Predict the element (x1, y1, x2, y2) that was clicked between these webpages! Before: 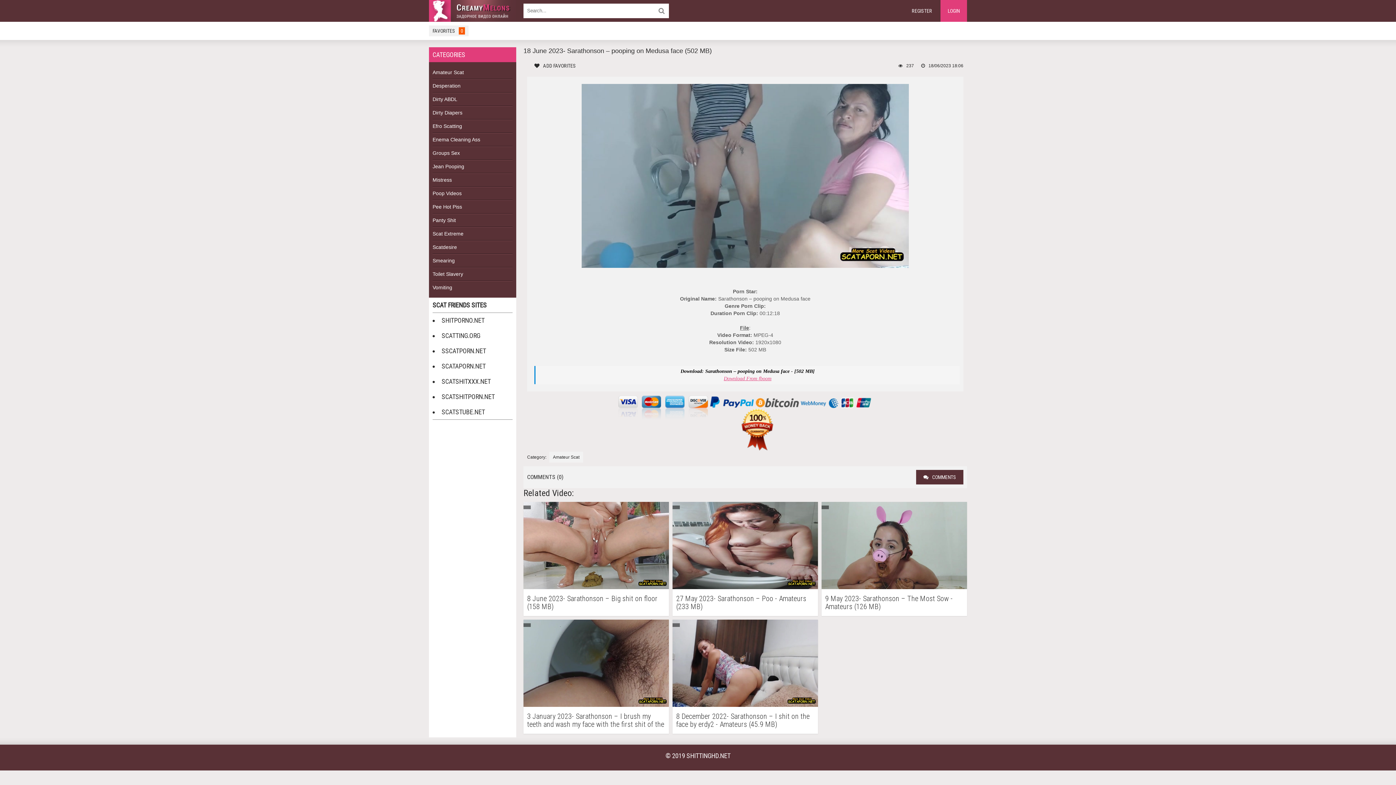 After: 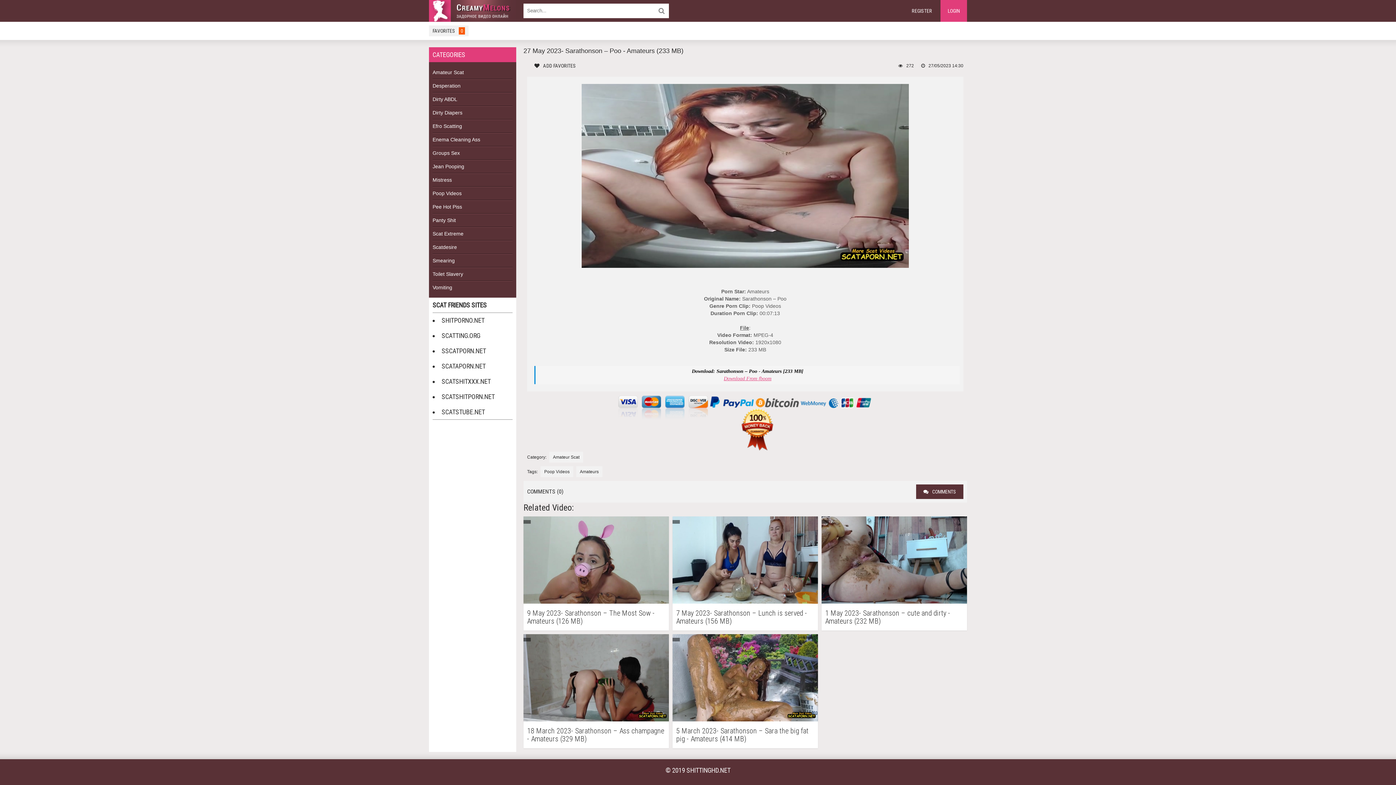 Action: label: 27 May 2023- Sarathonson – Poo - Amateurs (233 MB) bbox: (676, 594, 814, 610)